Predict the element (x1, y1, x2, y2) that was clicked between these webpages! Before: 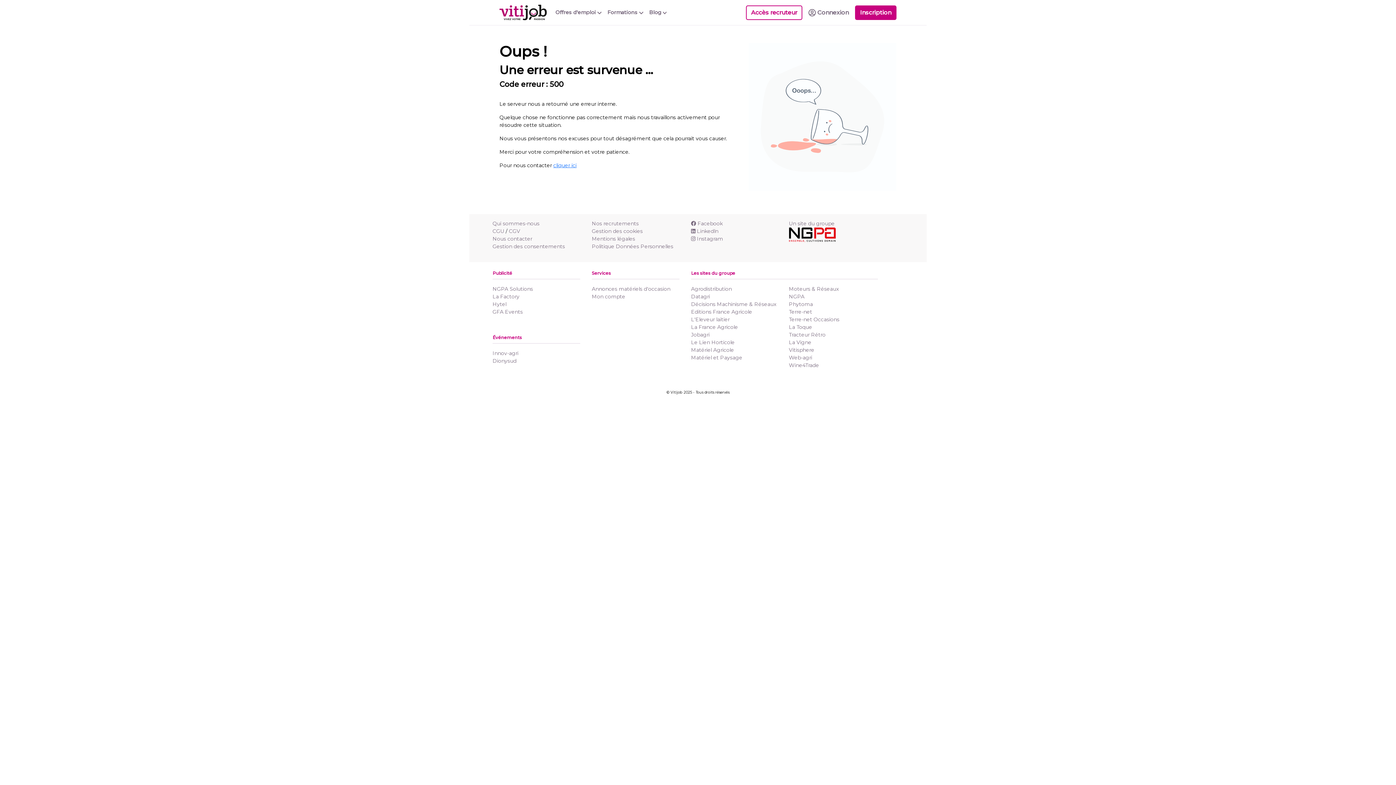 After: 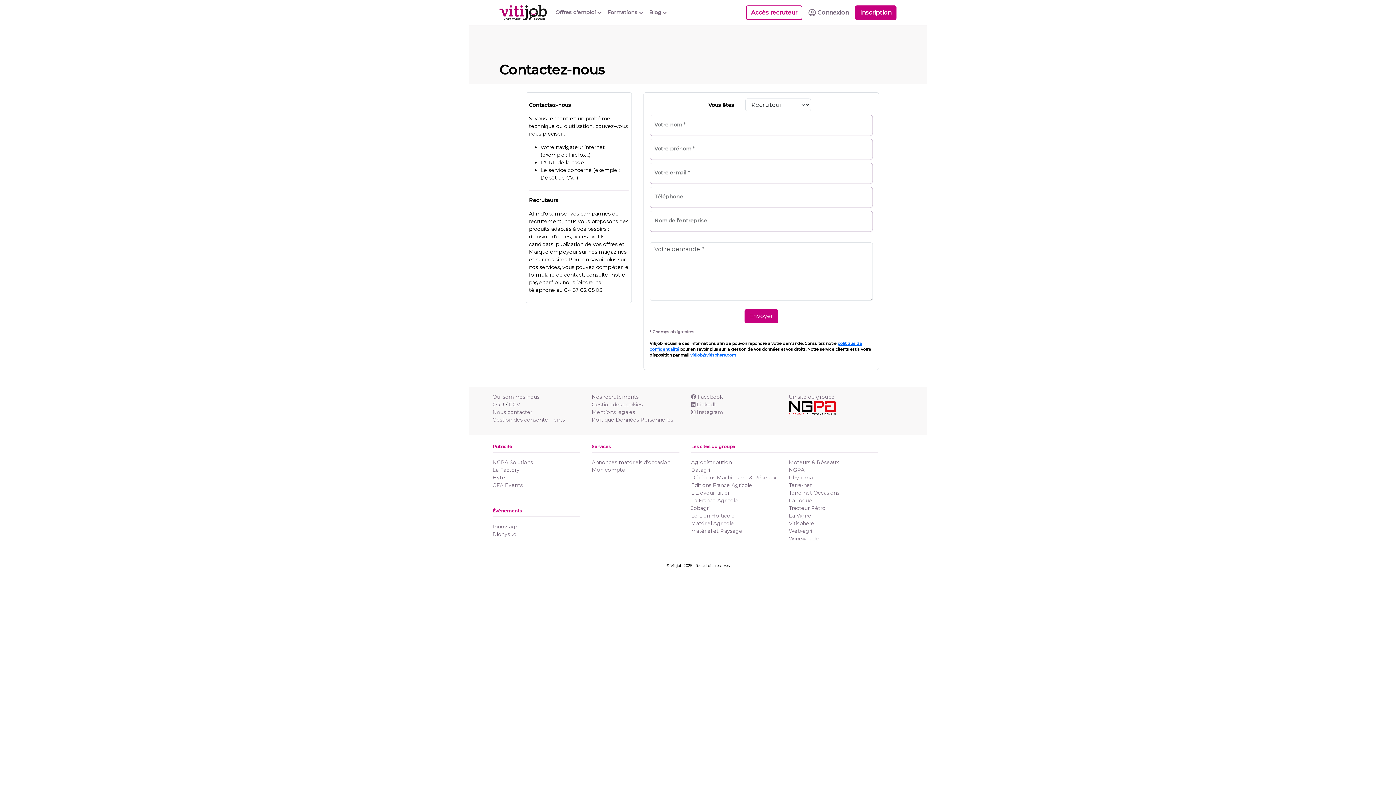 Action: label: cliquer ici bbox: (553, 162, 576, 168)